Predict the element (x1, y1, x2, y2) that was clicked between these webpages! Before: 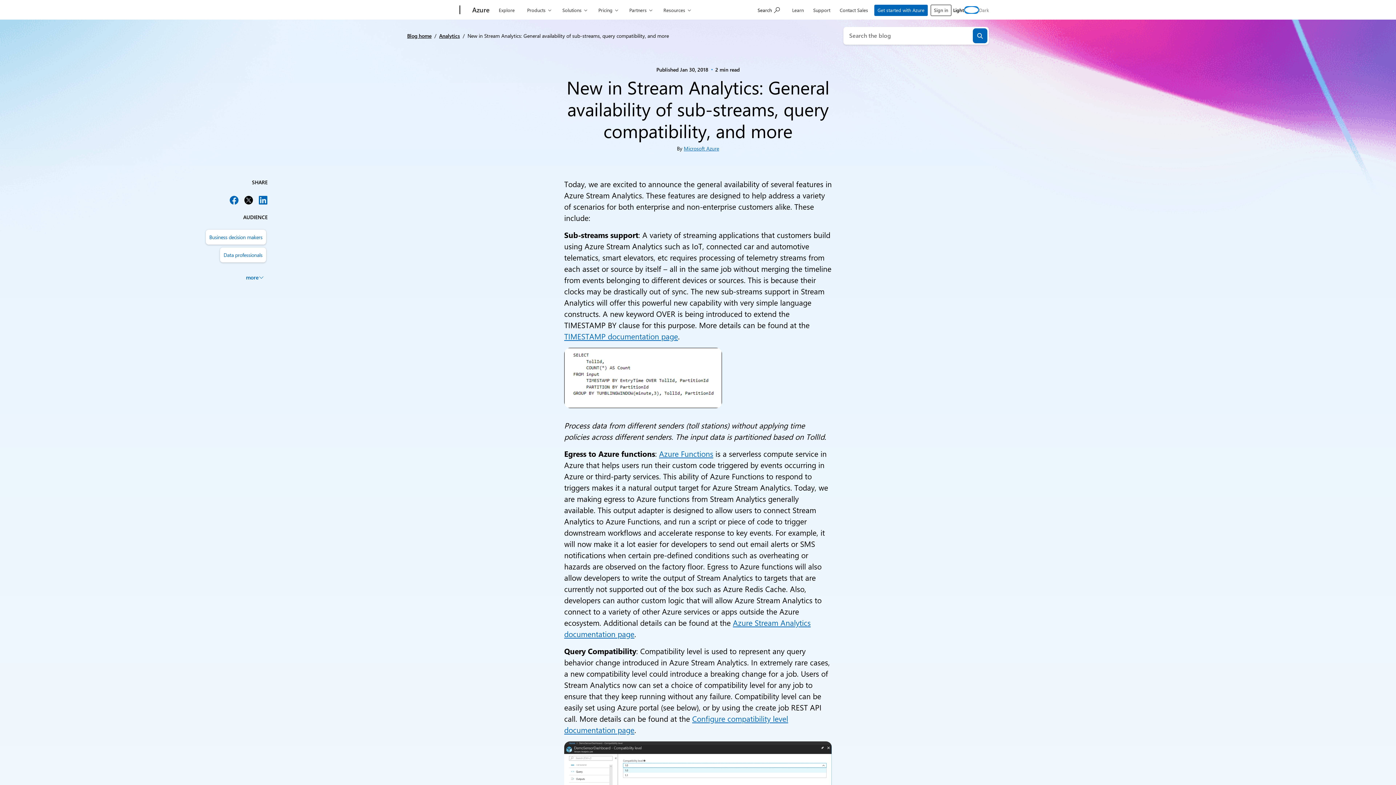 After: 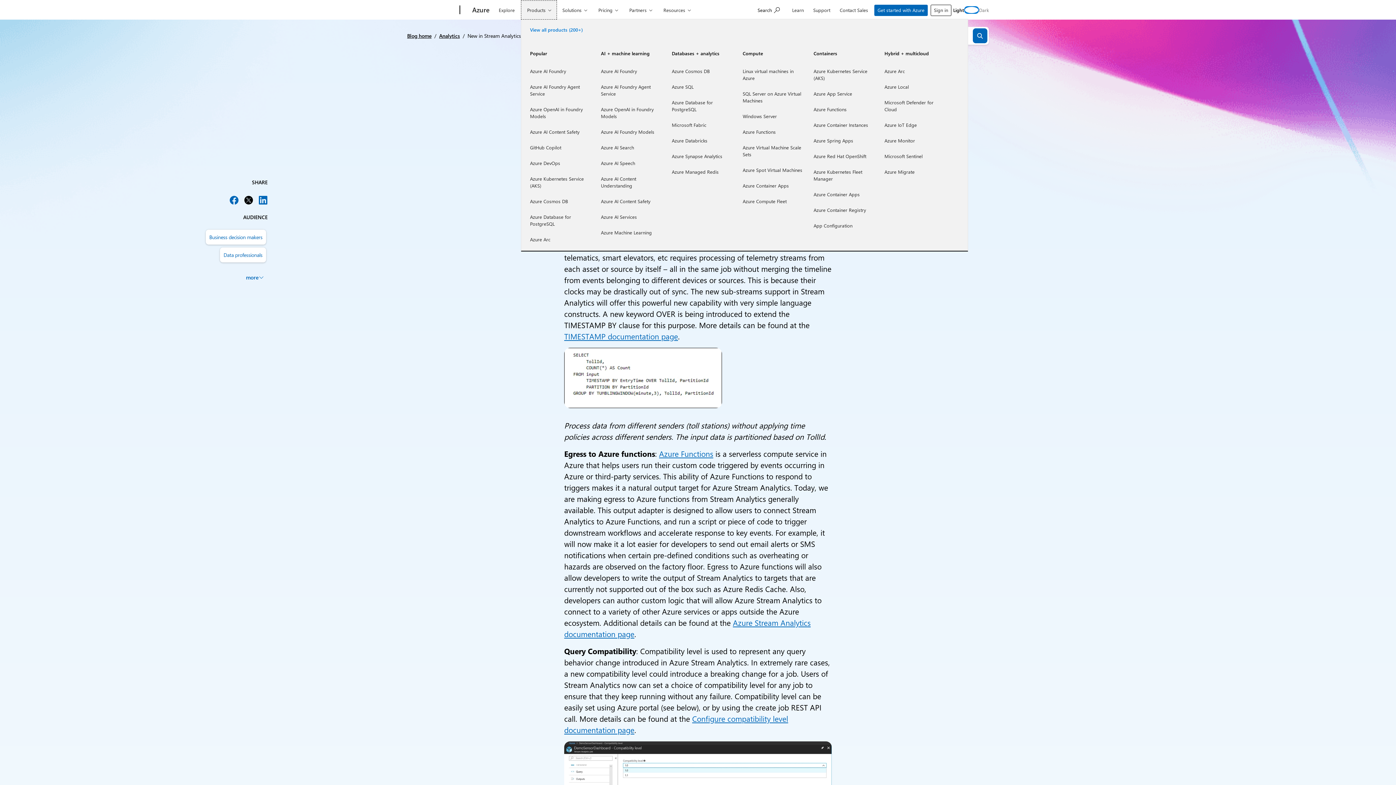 Action: label: Products bbox: (521, 0, 557, 19)